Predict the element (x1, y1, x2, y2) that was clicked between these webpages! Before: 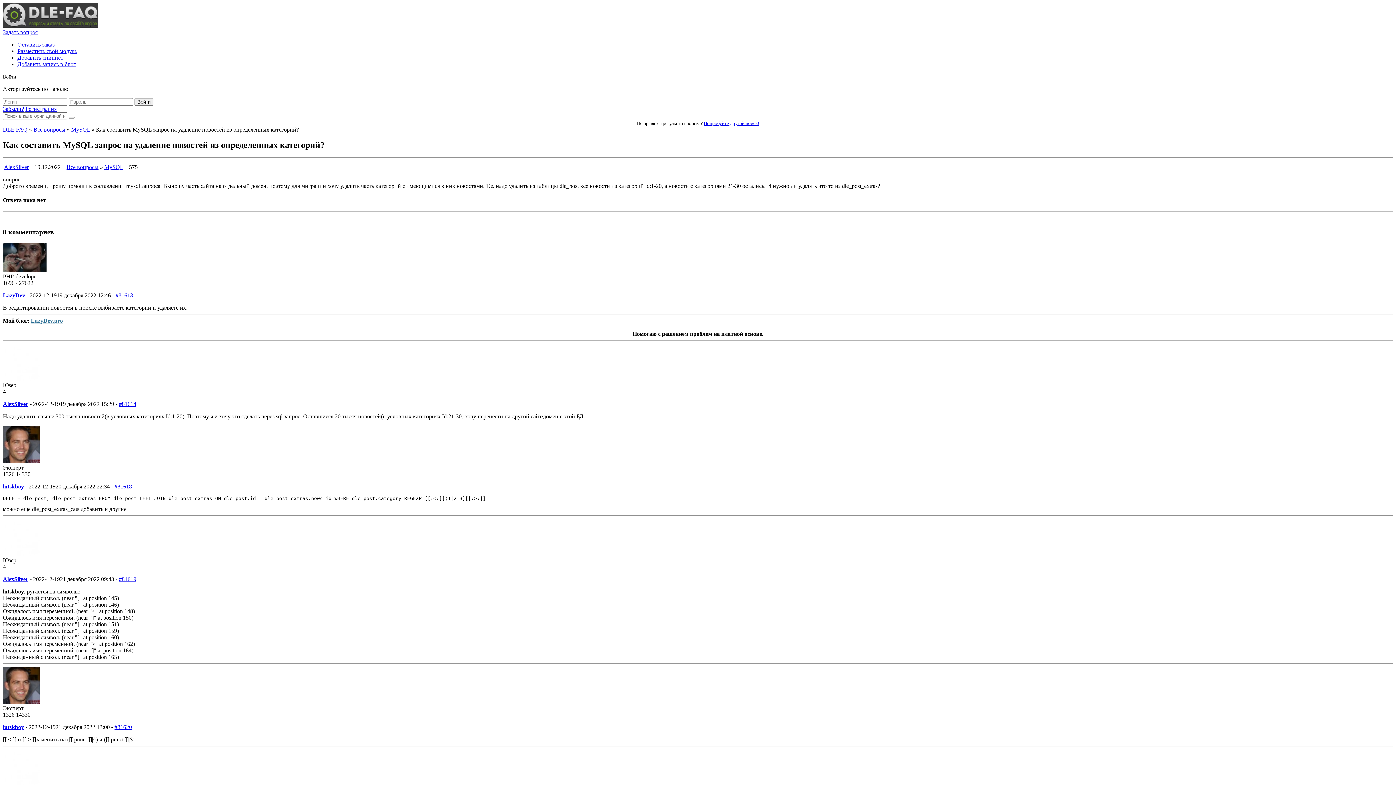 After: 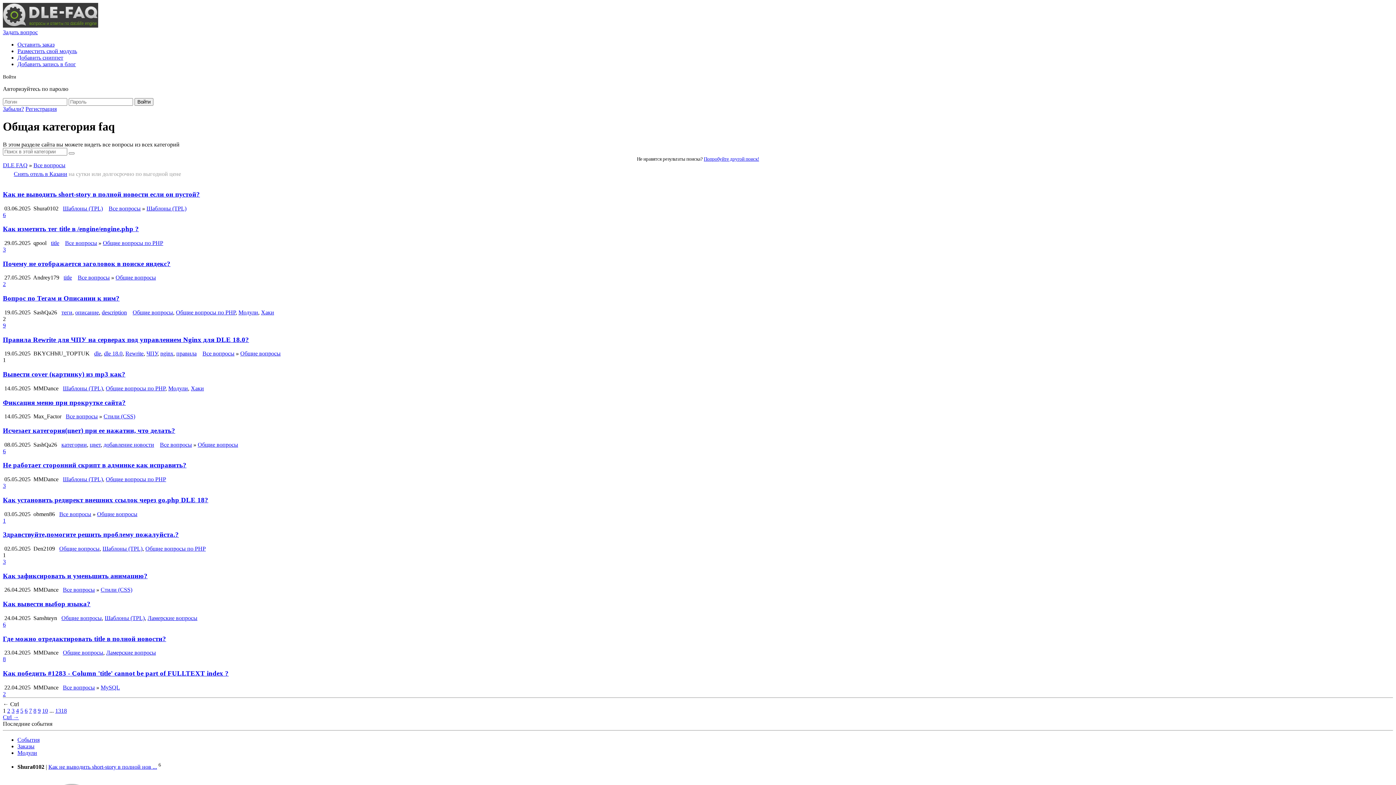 Action: bbox: (66, 163, 98, 170) label: Все вопросы